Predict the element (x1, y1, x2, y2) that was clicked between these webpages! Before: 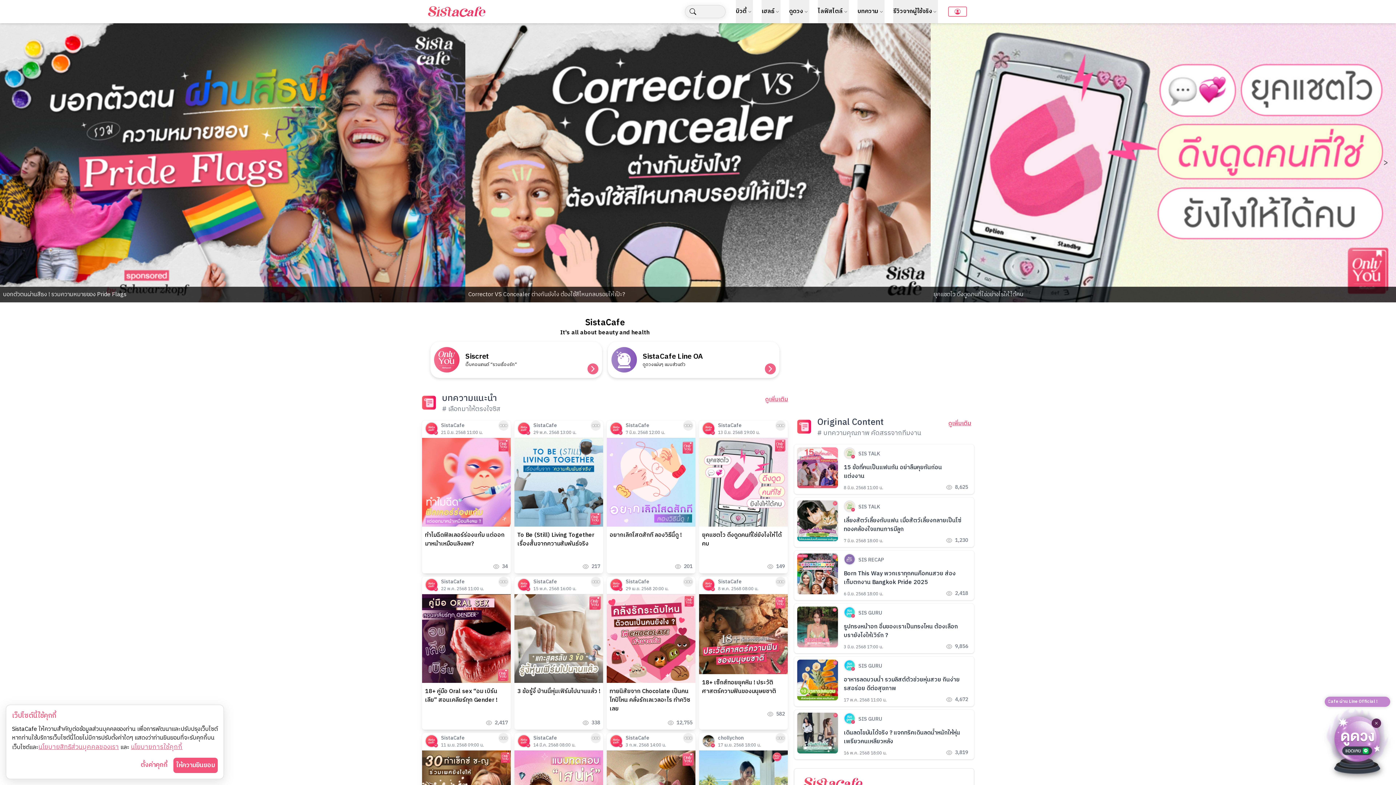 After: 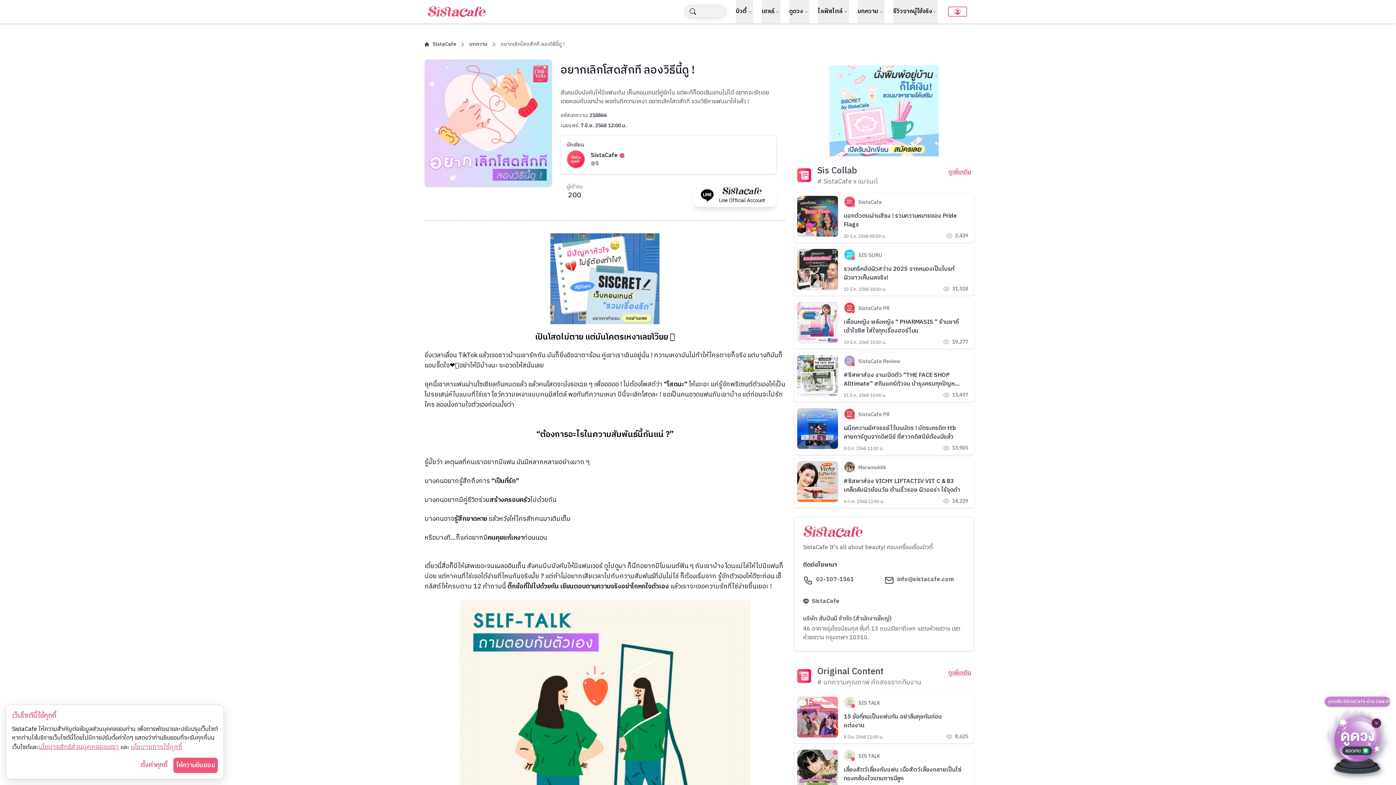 Action: label: SistaCafe

7 มิ.ย. 2568 12:00 น.

อยากเลิกโสดสักที ลองวิธีนี้ดู !

201 bbox: (606, 420, 695, 573)